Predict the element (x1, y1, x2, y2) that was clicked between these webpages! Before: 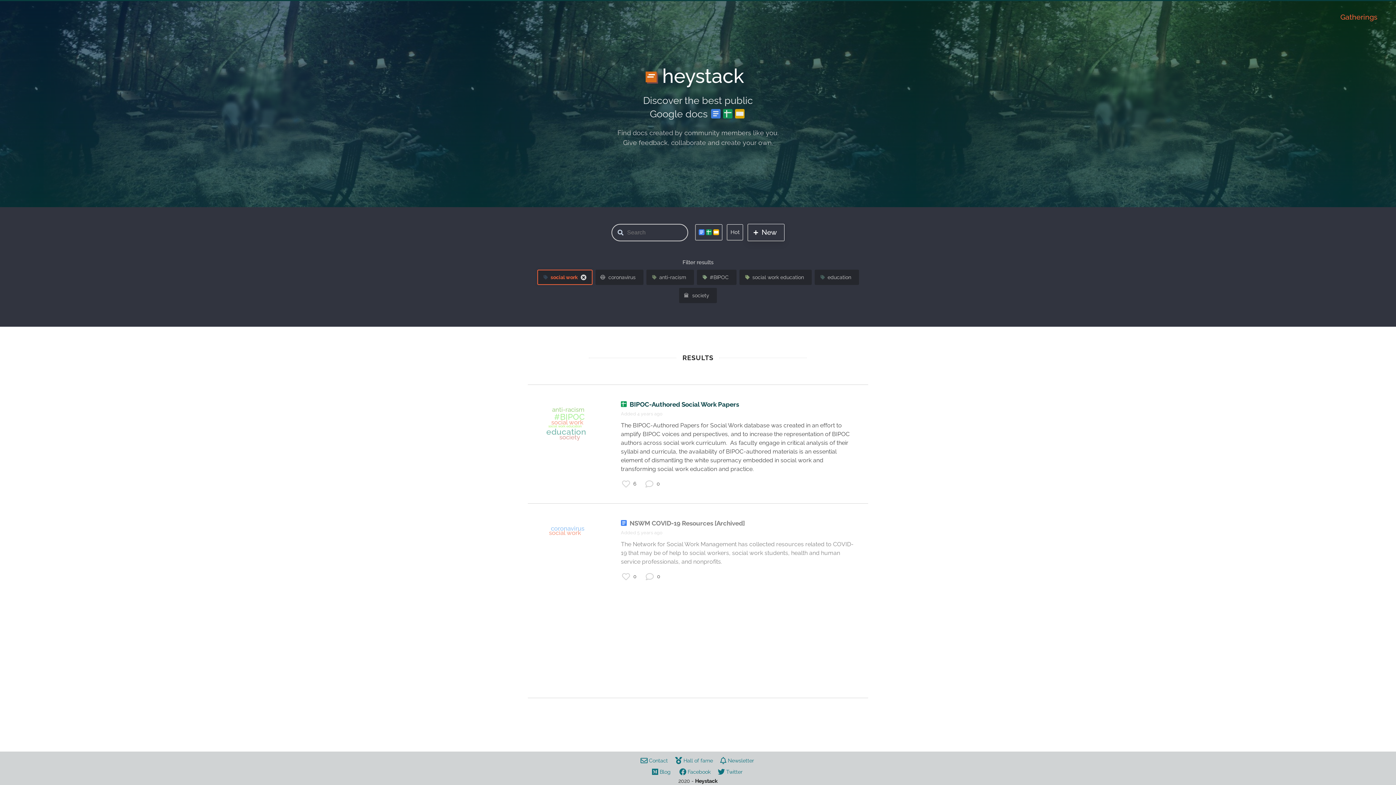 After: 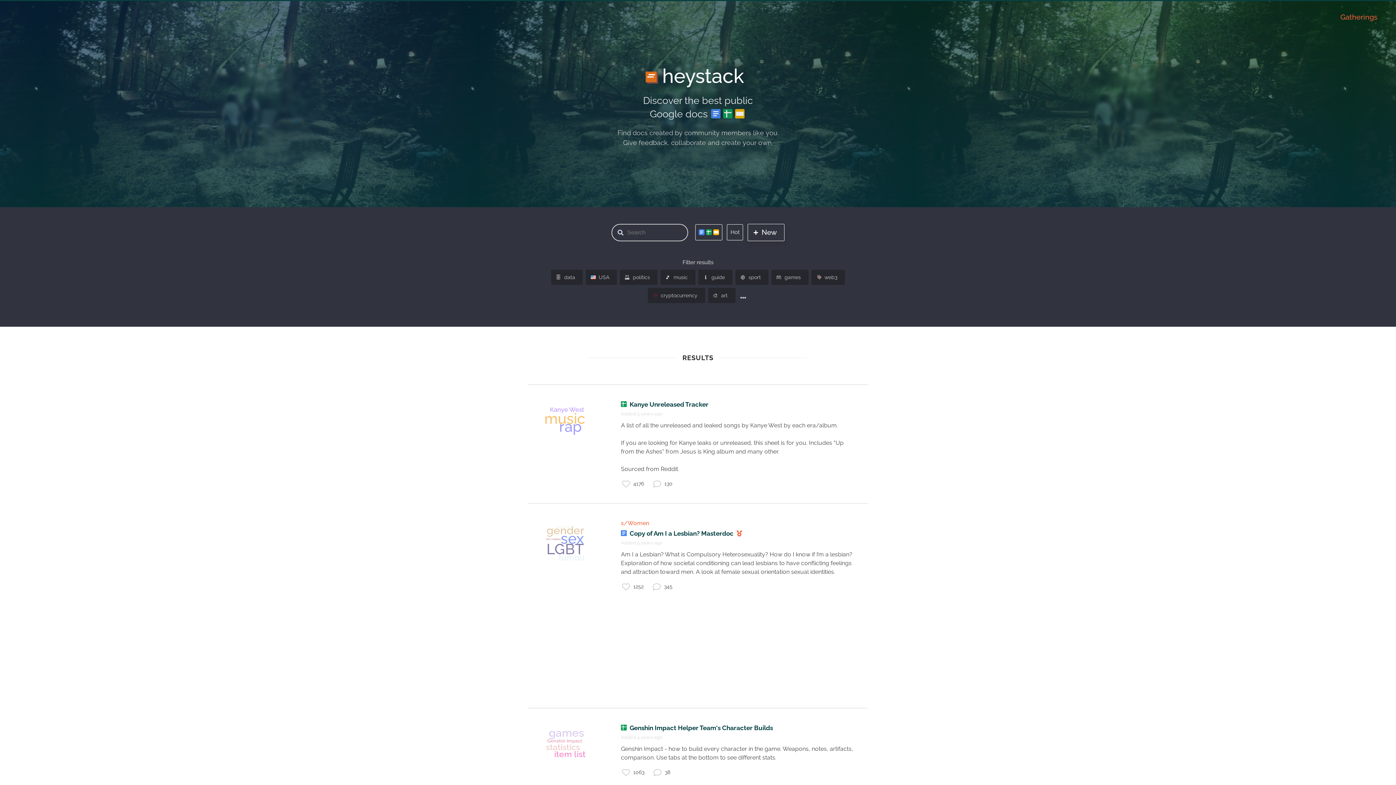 Action: bbox: (648, 76, 747, 84) label: heystack